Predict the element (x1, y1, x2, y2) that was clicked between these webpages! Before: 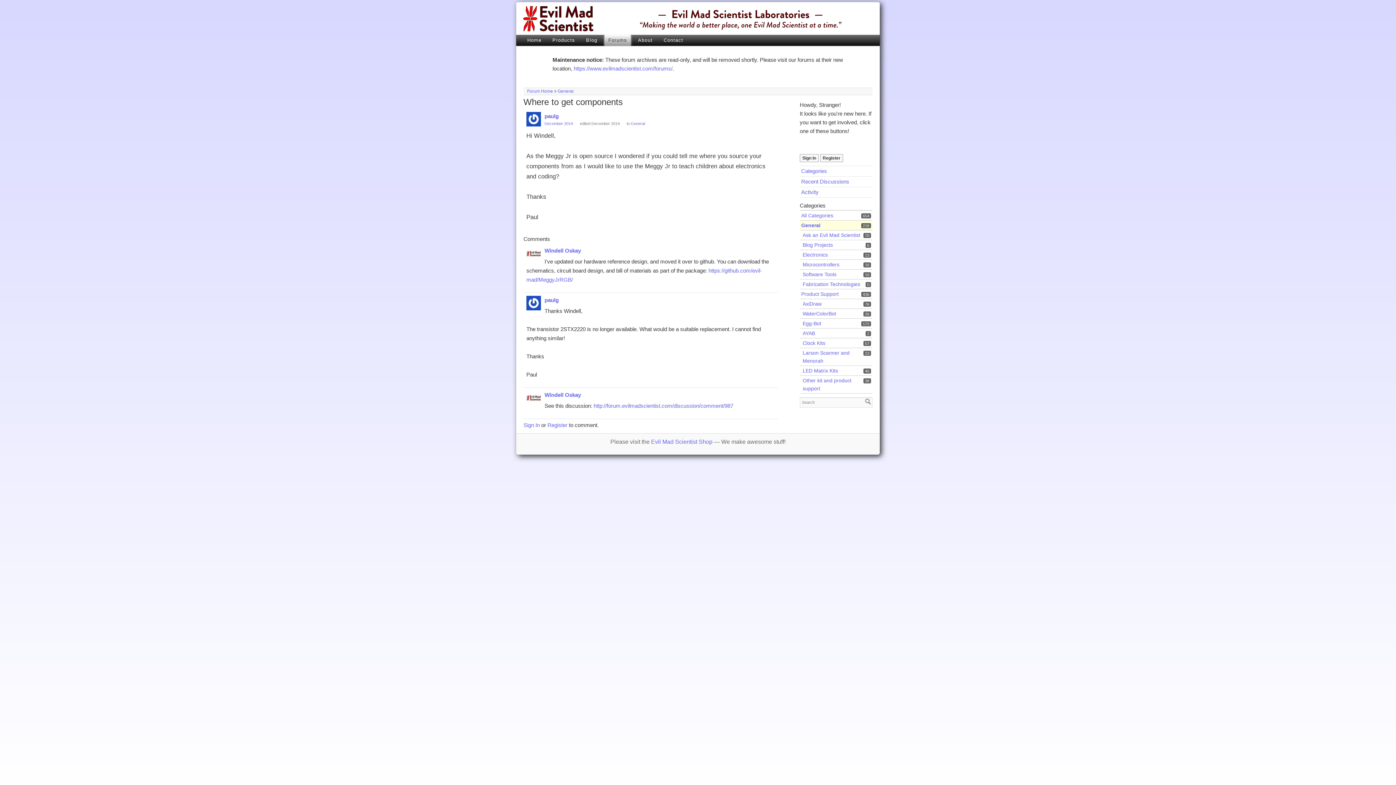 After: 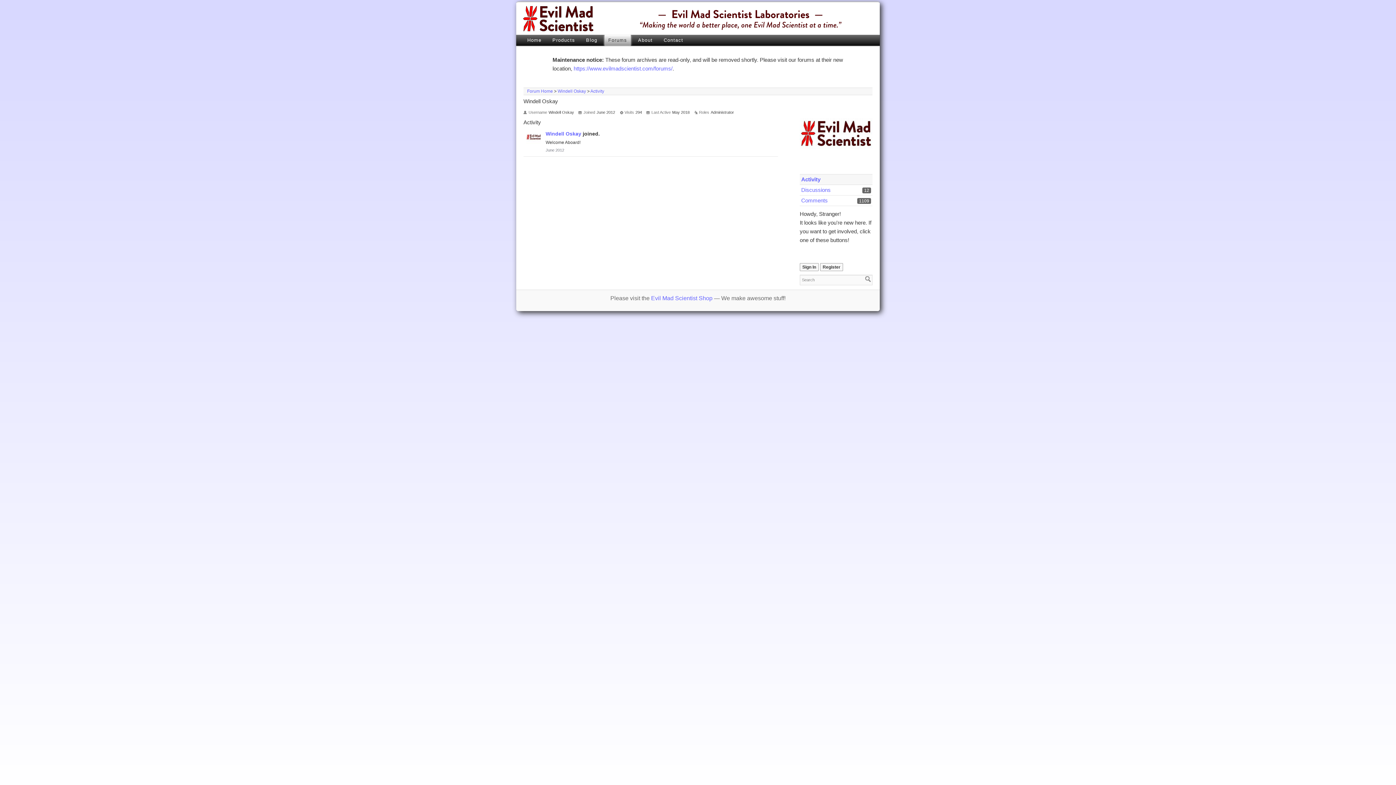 Action: bbox: (526, 390, 541, 405)